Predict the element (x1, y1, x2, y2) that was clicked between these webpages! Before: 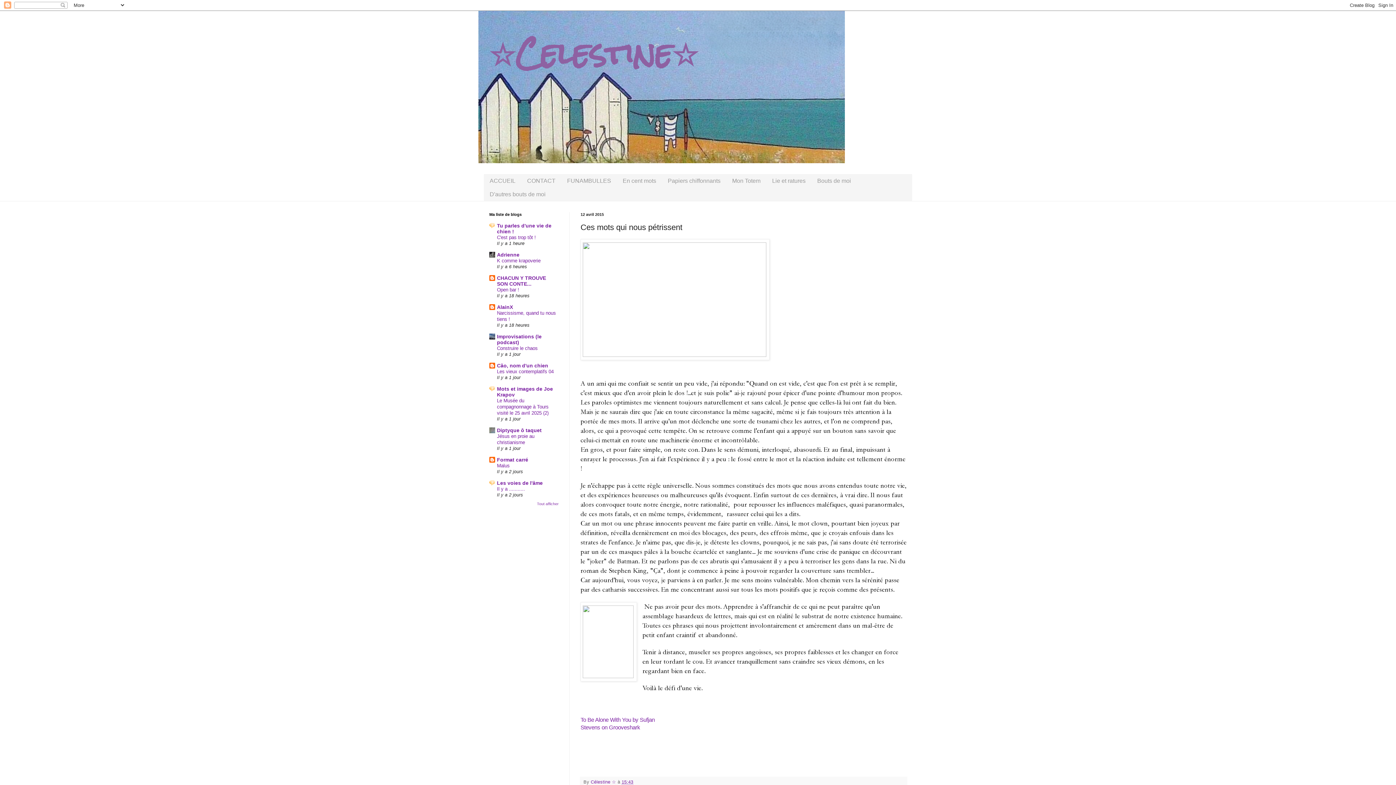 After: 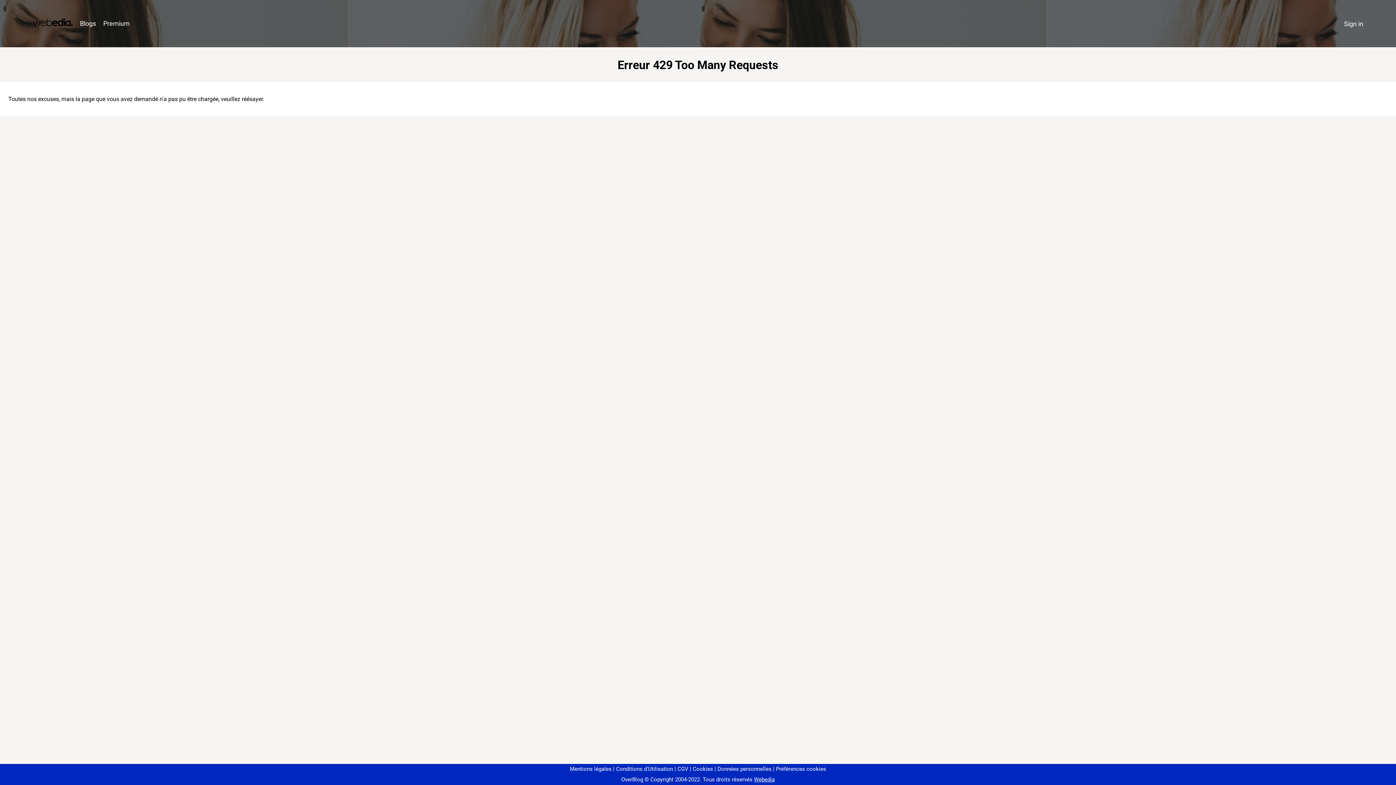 Action: label: Bouts de moi bbox: (811, 174, 857, 187)